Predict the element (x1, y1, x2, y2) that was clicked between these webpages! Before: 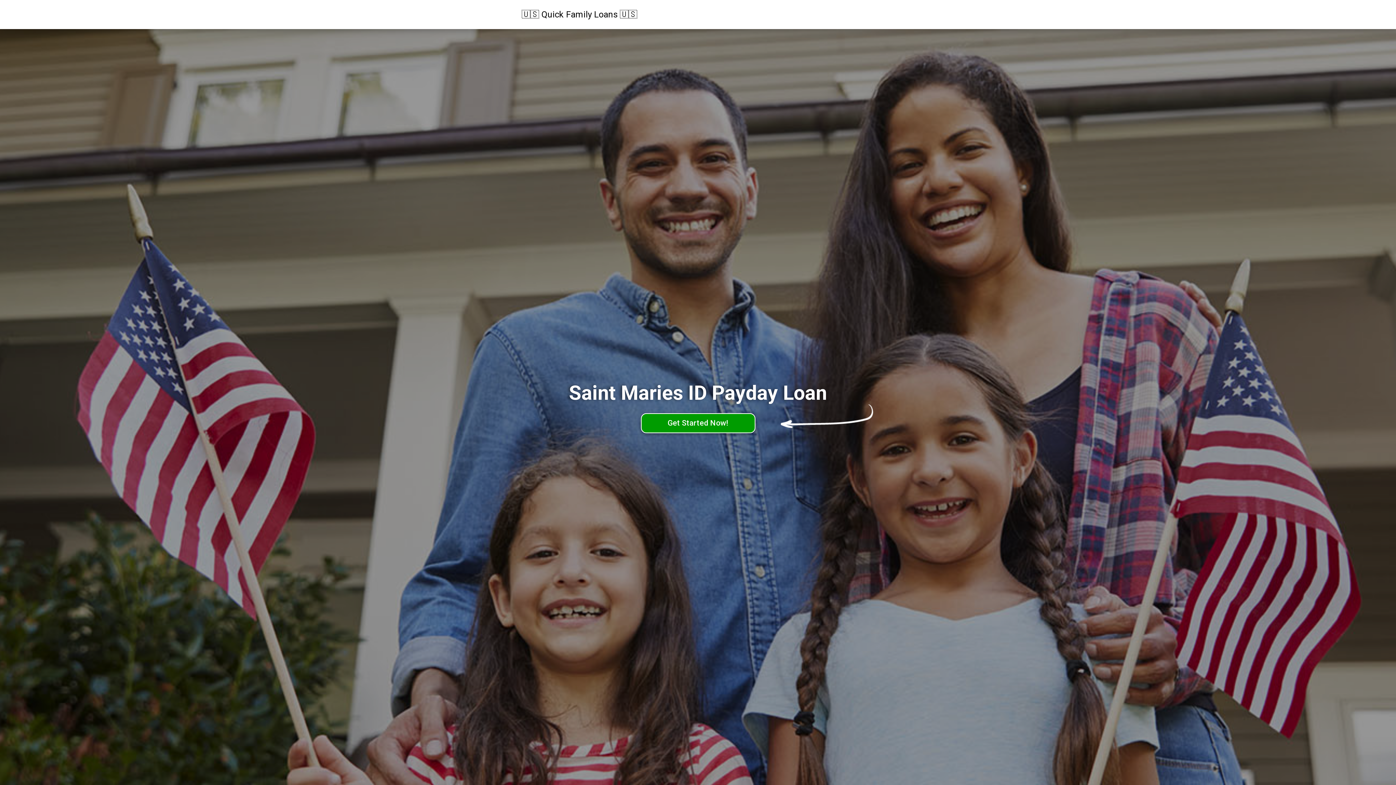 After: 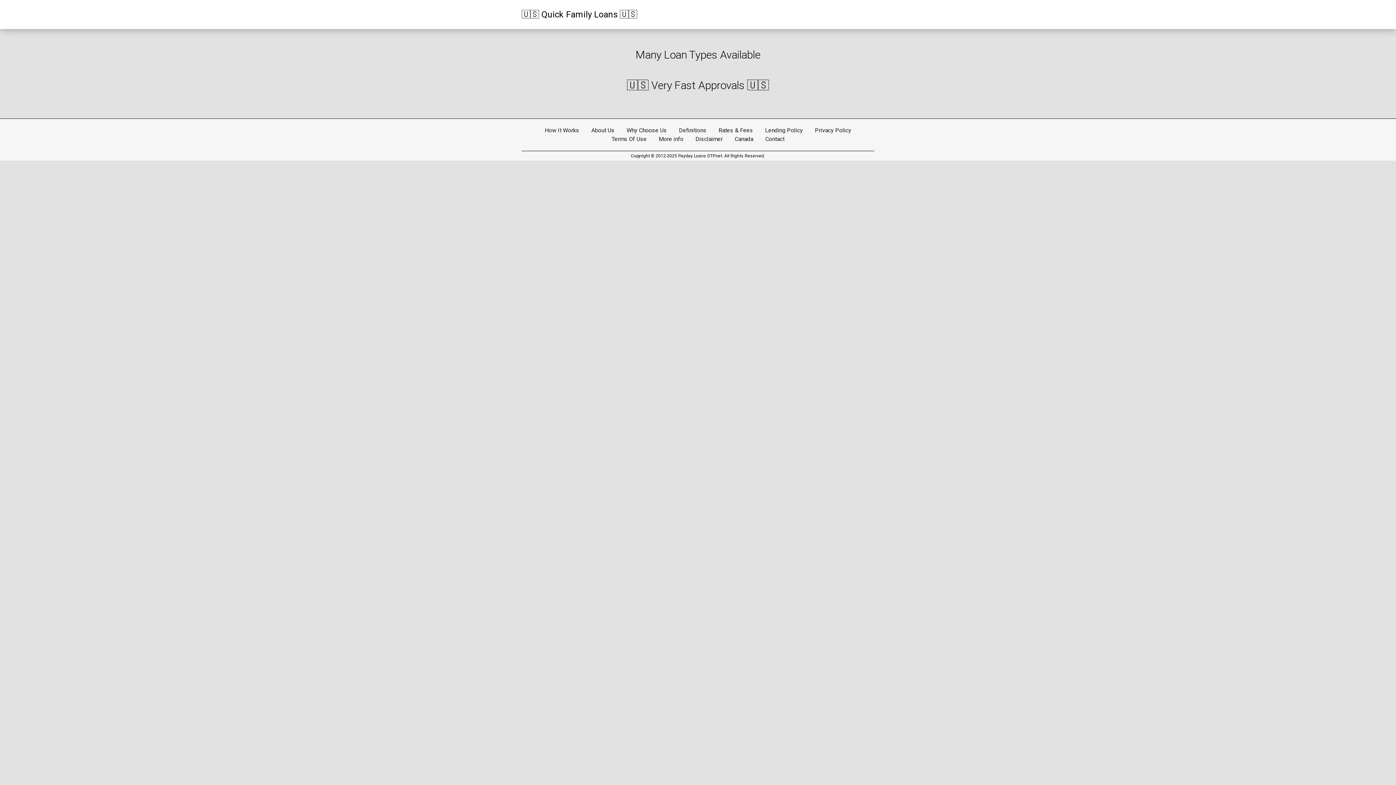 Action: bbox: (640, 413, 755, 433) label: Get Started Now!